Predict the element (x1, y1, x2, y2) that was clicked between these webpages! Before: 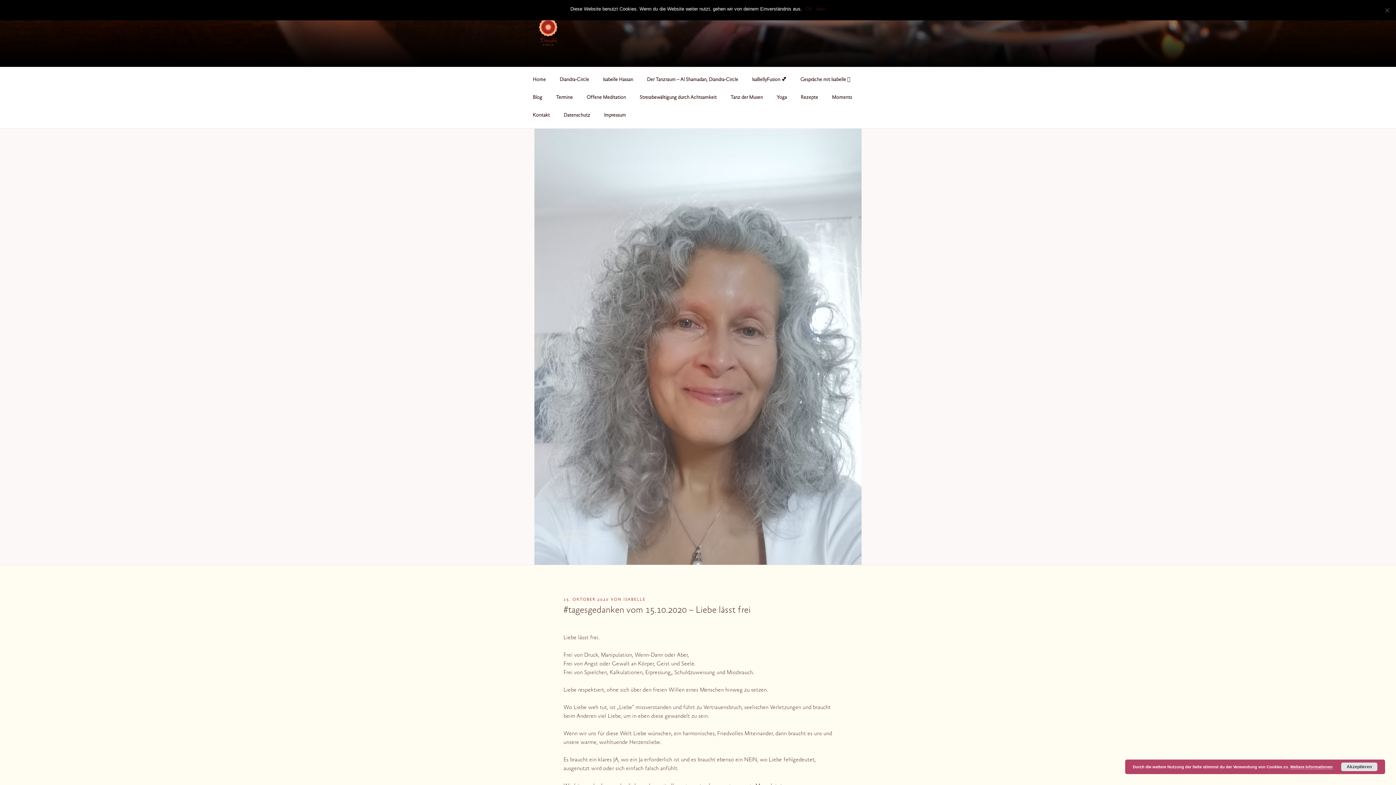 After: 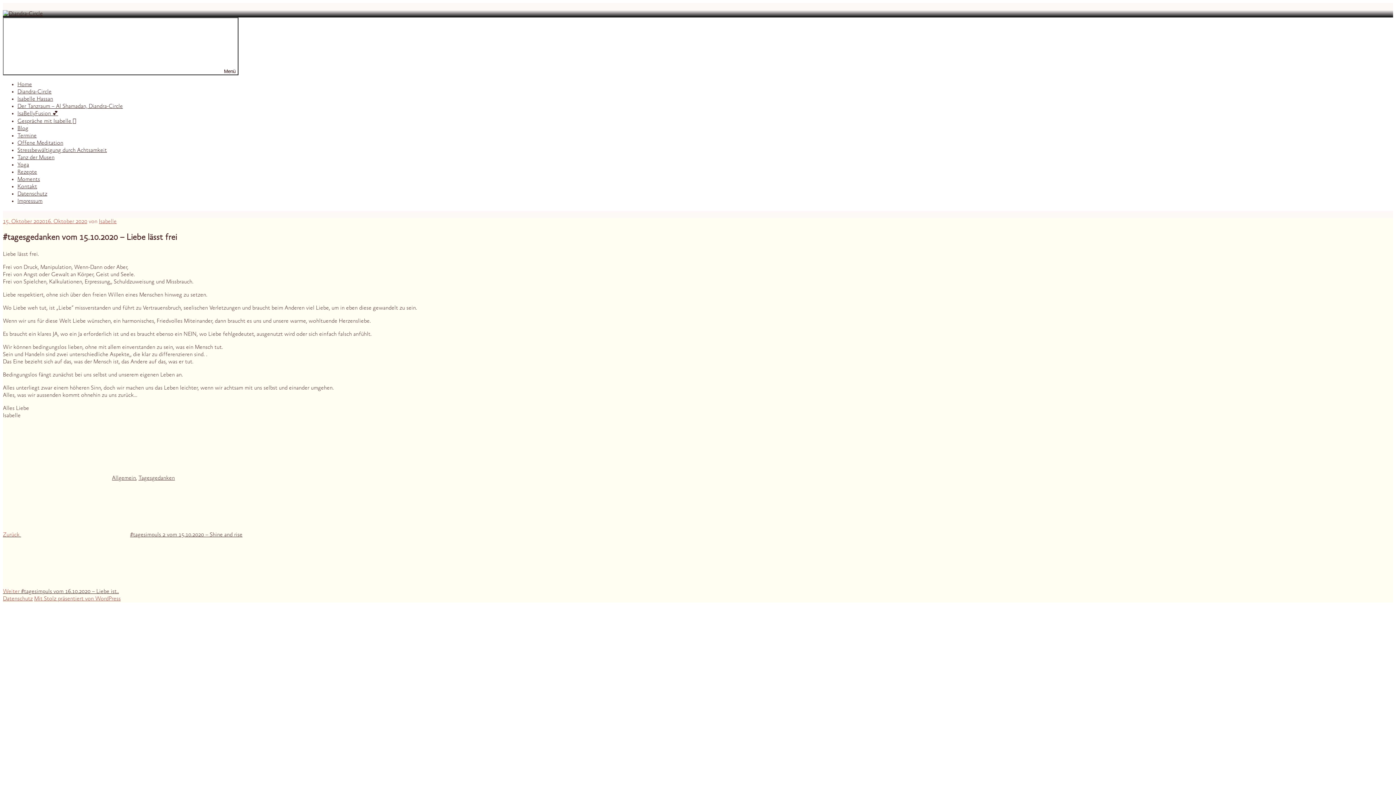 Action: label: 15. OKTOBER 2020 bbox: (563, 598, 609, 602)